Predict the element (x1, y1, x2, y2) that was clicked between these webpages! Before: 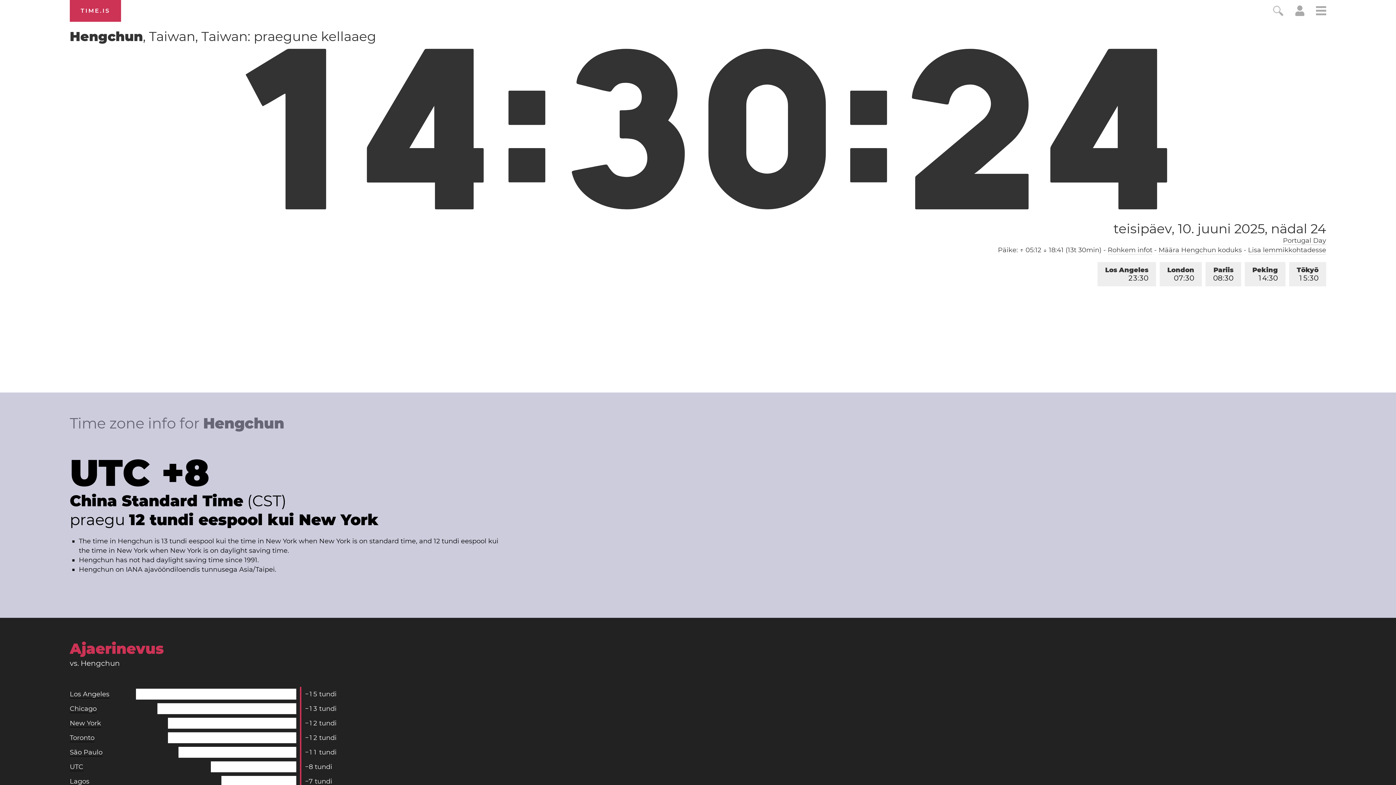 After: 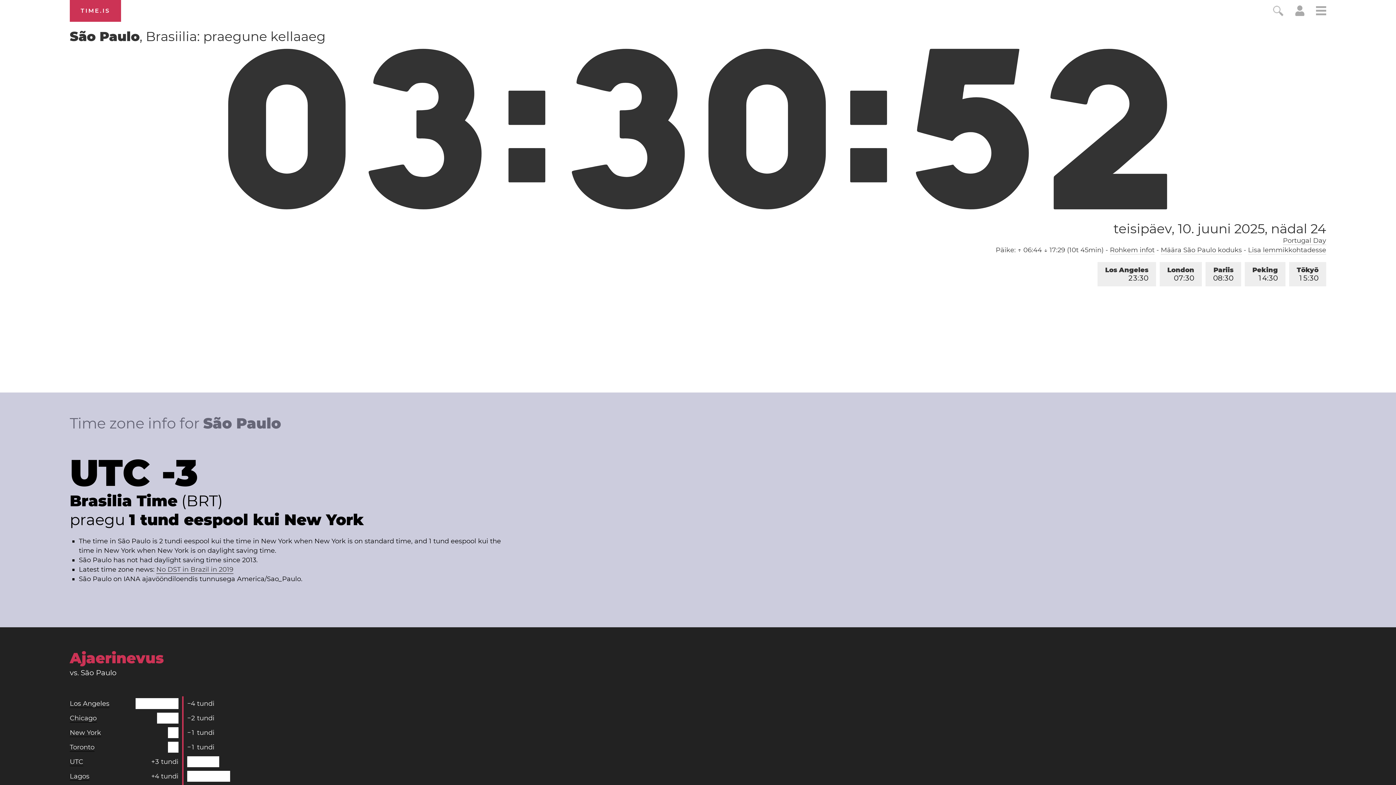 Action: bbox: (69, 748, 102, 757) label: São Paulo